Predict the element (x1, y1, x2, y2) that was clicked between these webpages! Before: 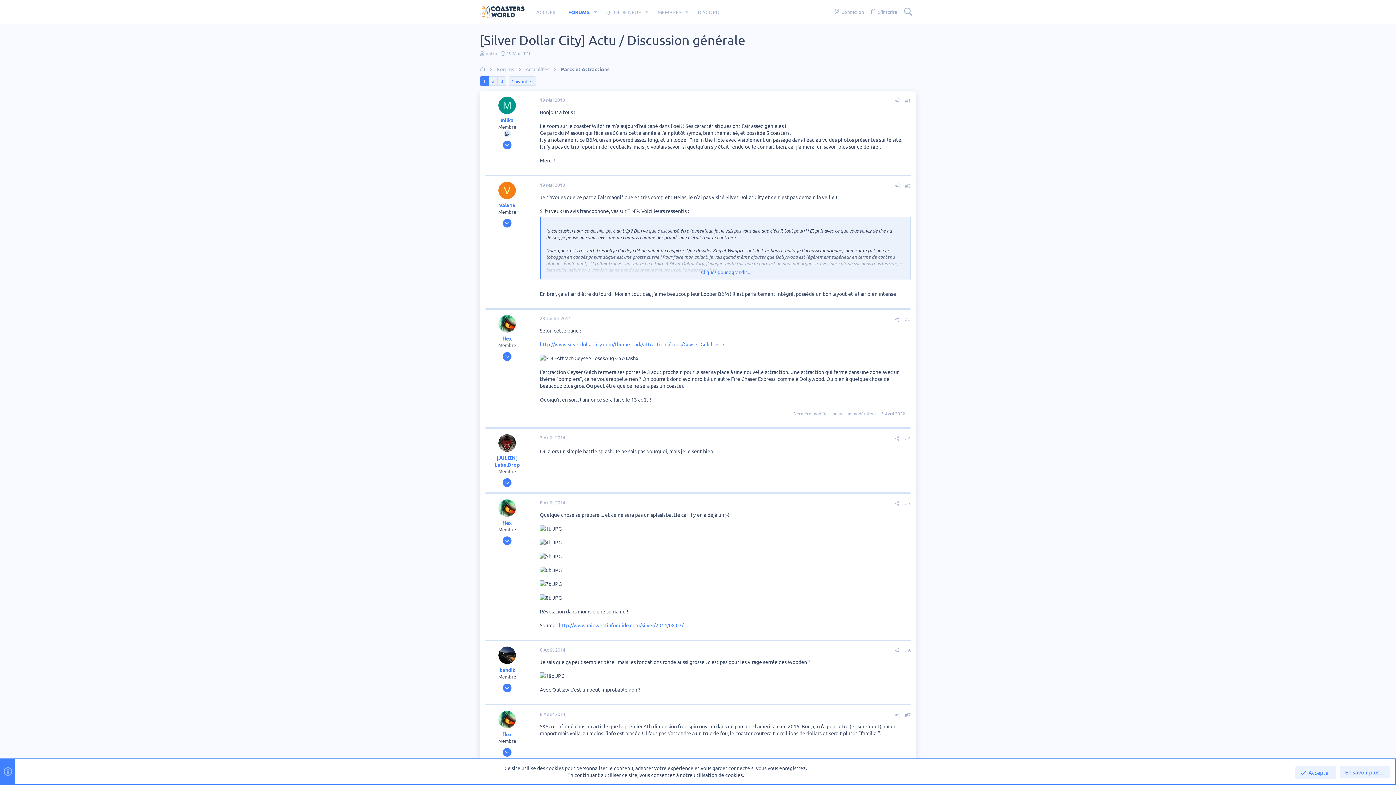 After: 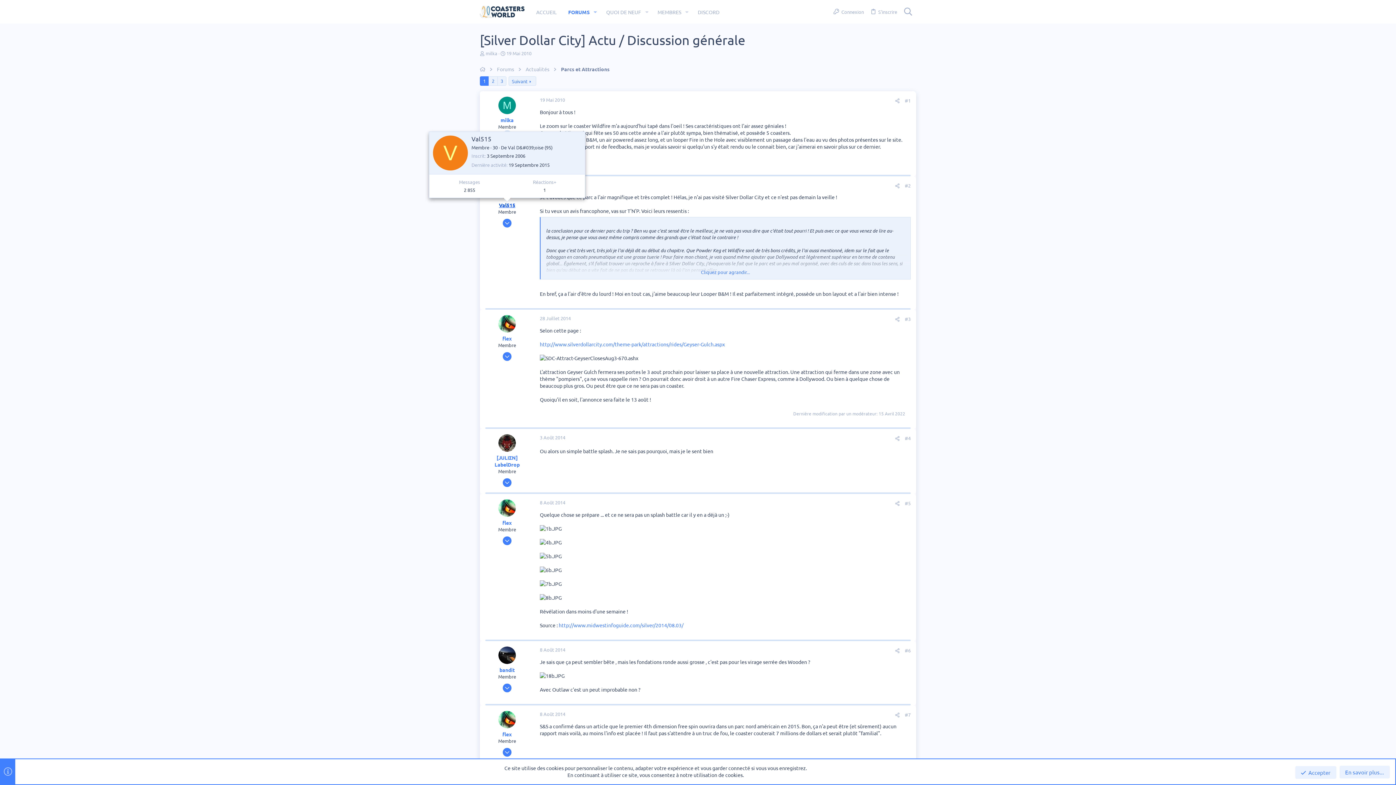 Action: bbox: (499, 201, 515, 208) label: Val515